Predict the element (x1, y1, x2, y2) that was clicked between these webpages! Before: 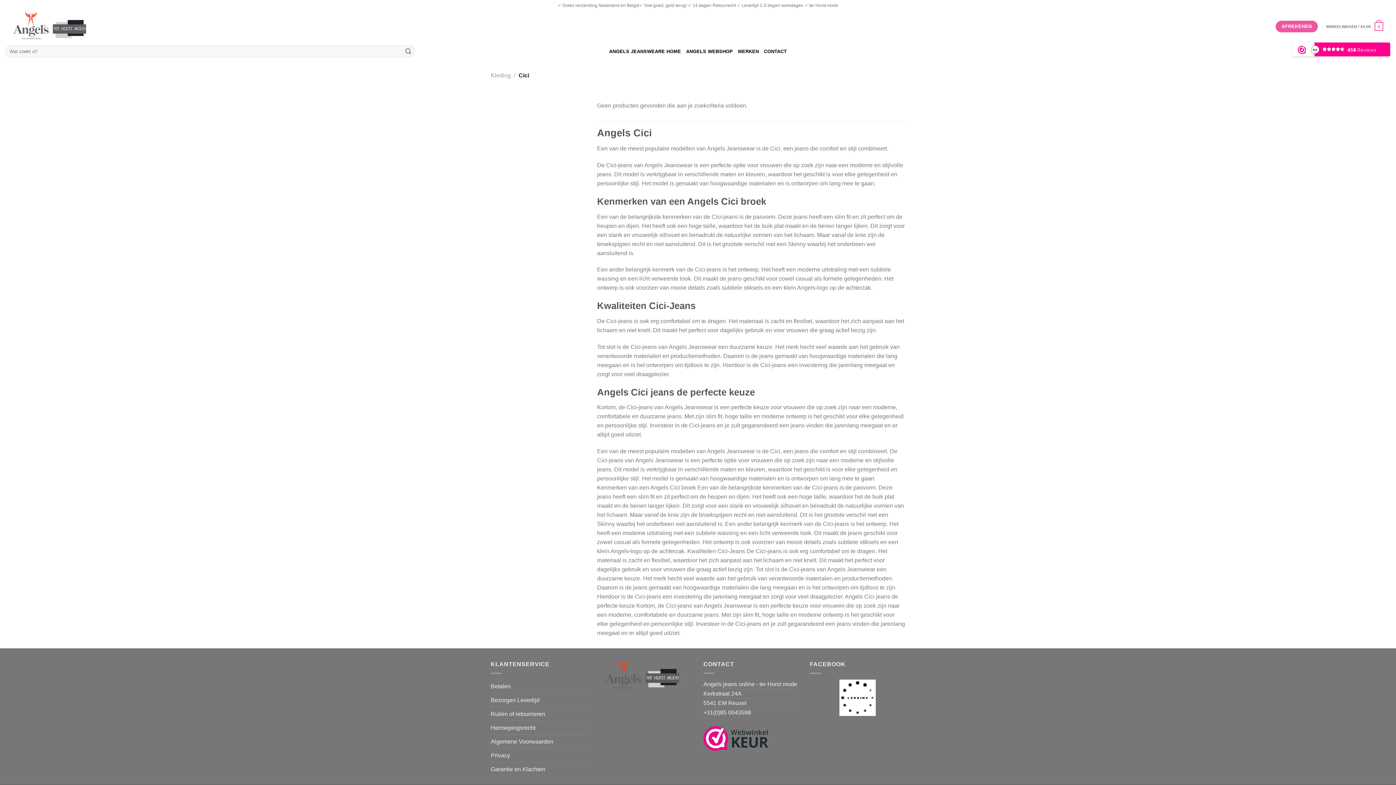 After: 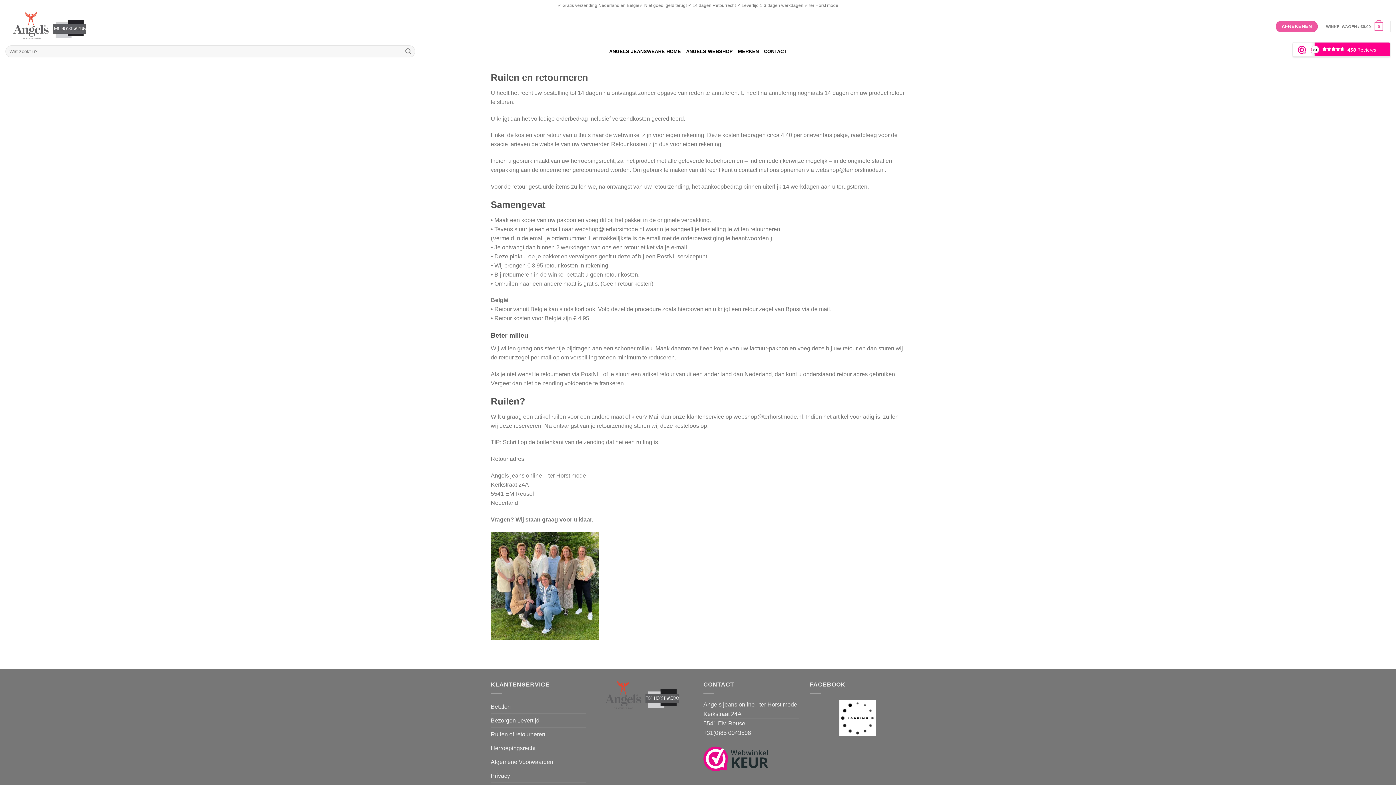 Action: bbox: (490, 707, 545, 720) label: Ruilen of retourneren